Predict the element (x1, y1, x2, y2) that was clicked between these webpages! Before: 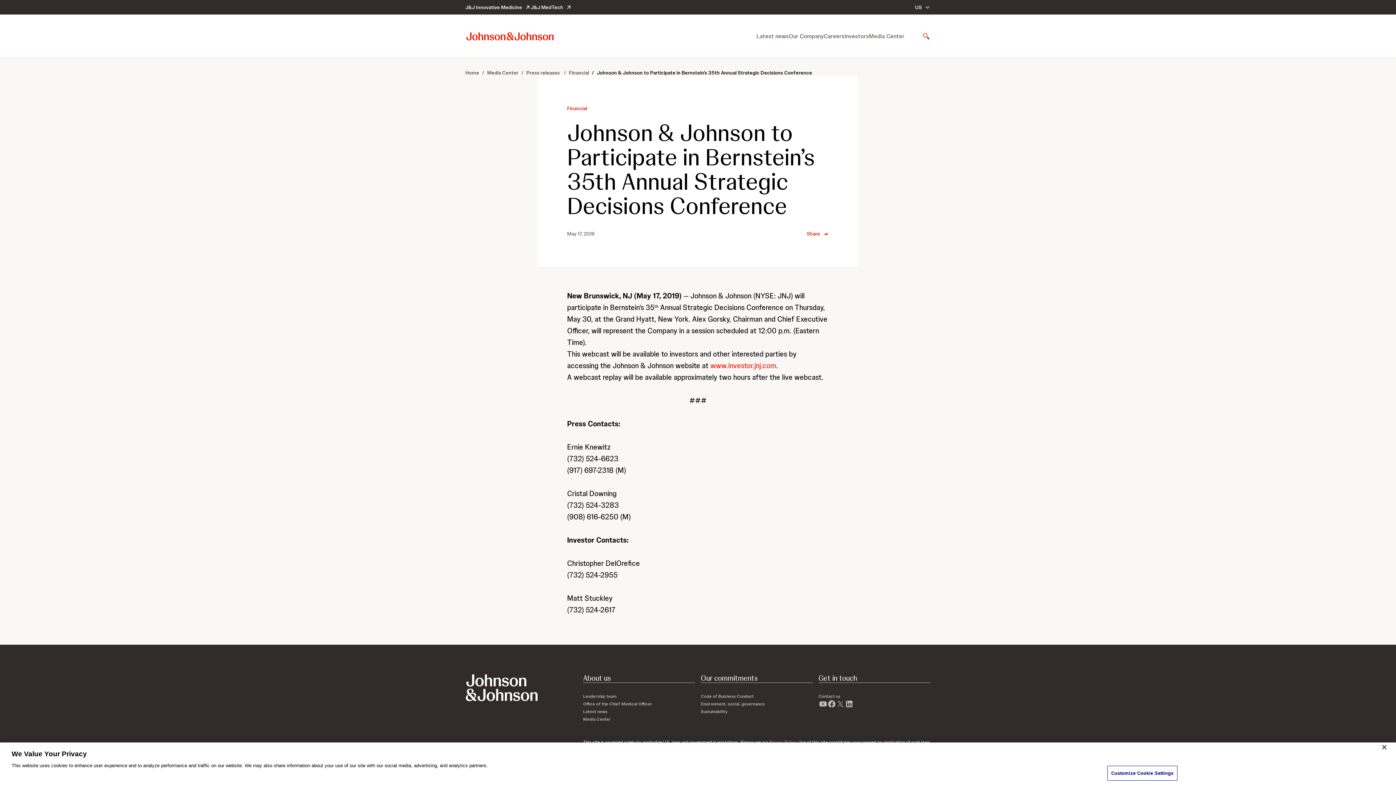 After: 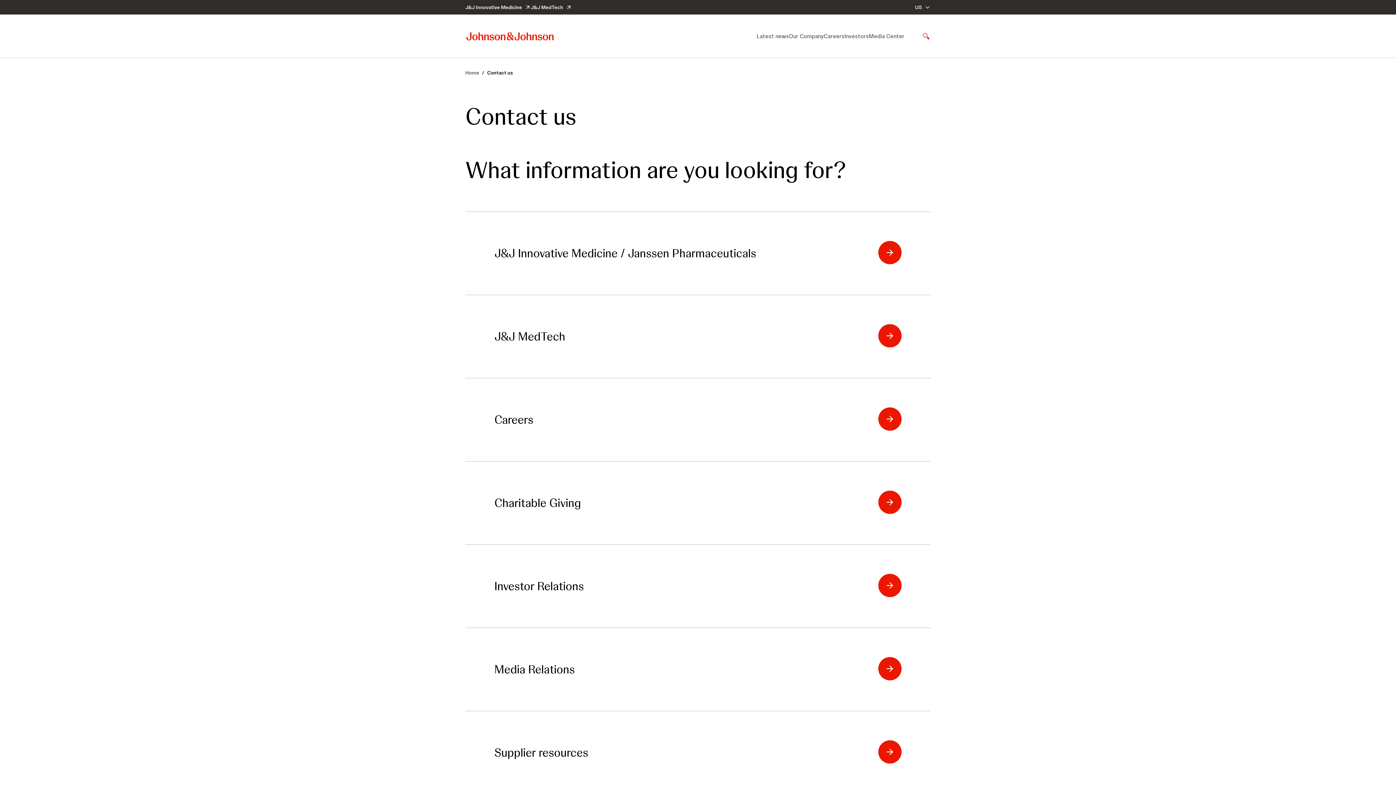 Action: bbox: (818, 693, 840, 699) label: Contact us